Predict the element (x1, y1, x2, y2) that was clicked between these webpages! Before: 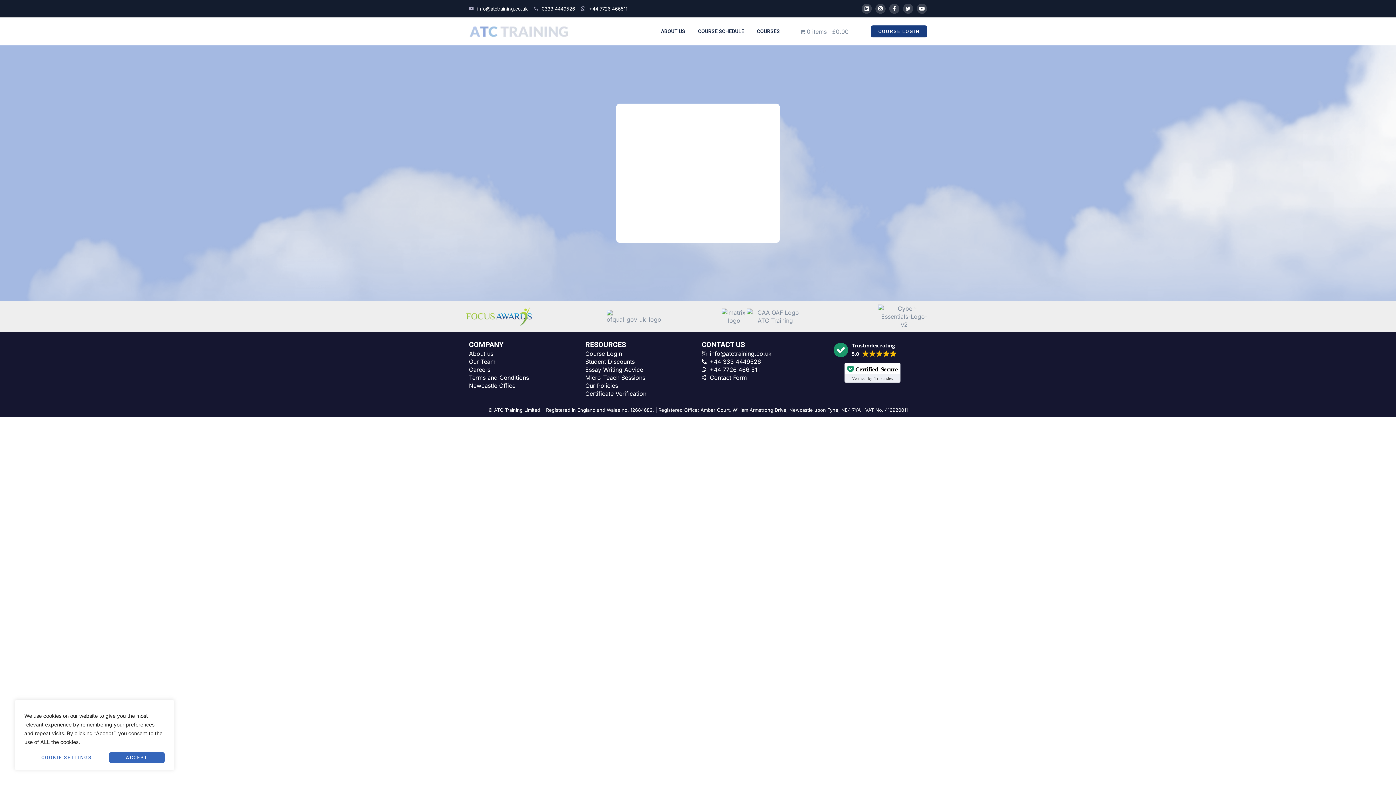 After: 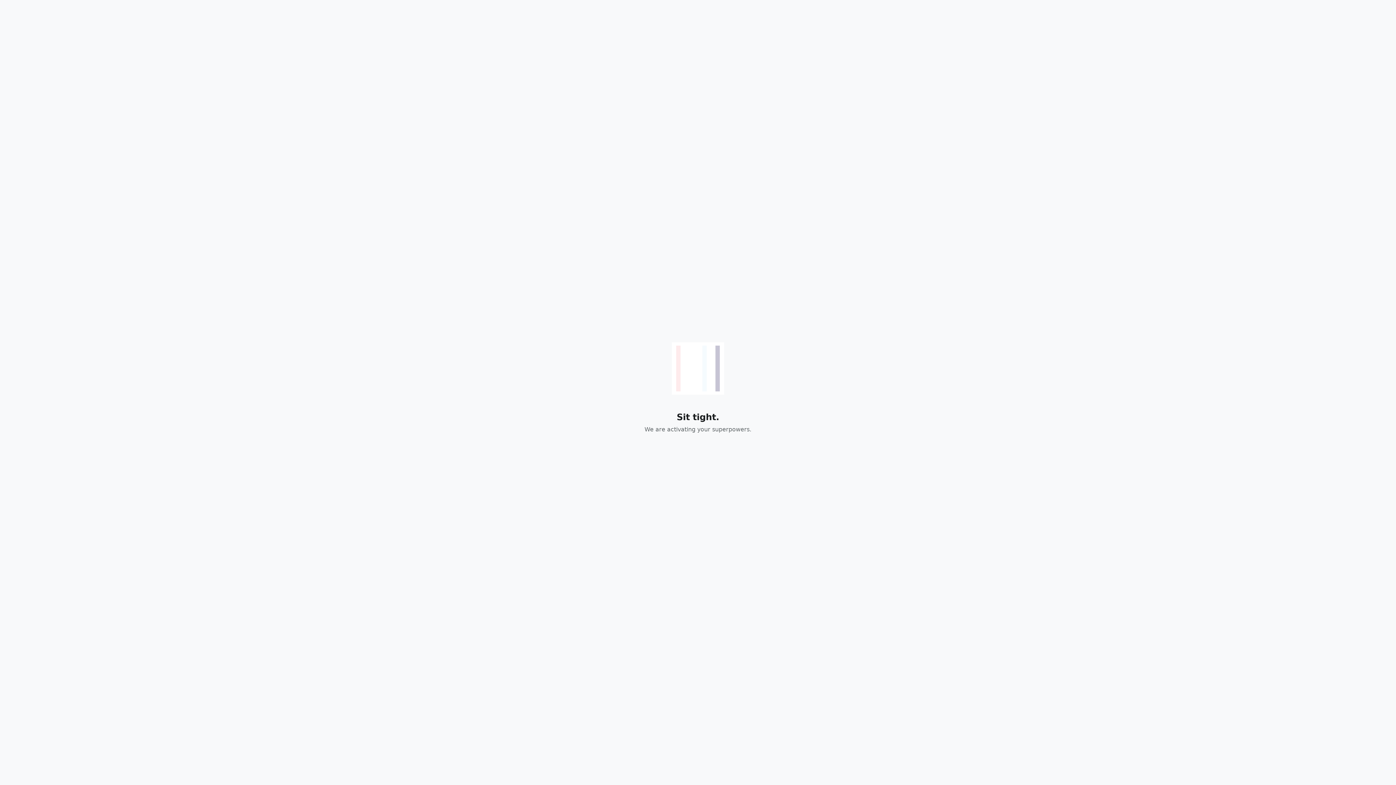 Action: bbox: (585, 349, 694, 357) label: Course Login